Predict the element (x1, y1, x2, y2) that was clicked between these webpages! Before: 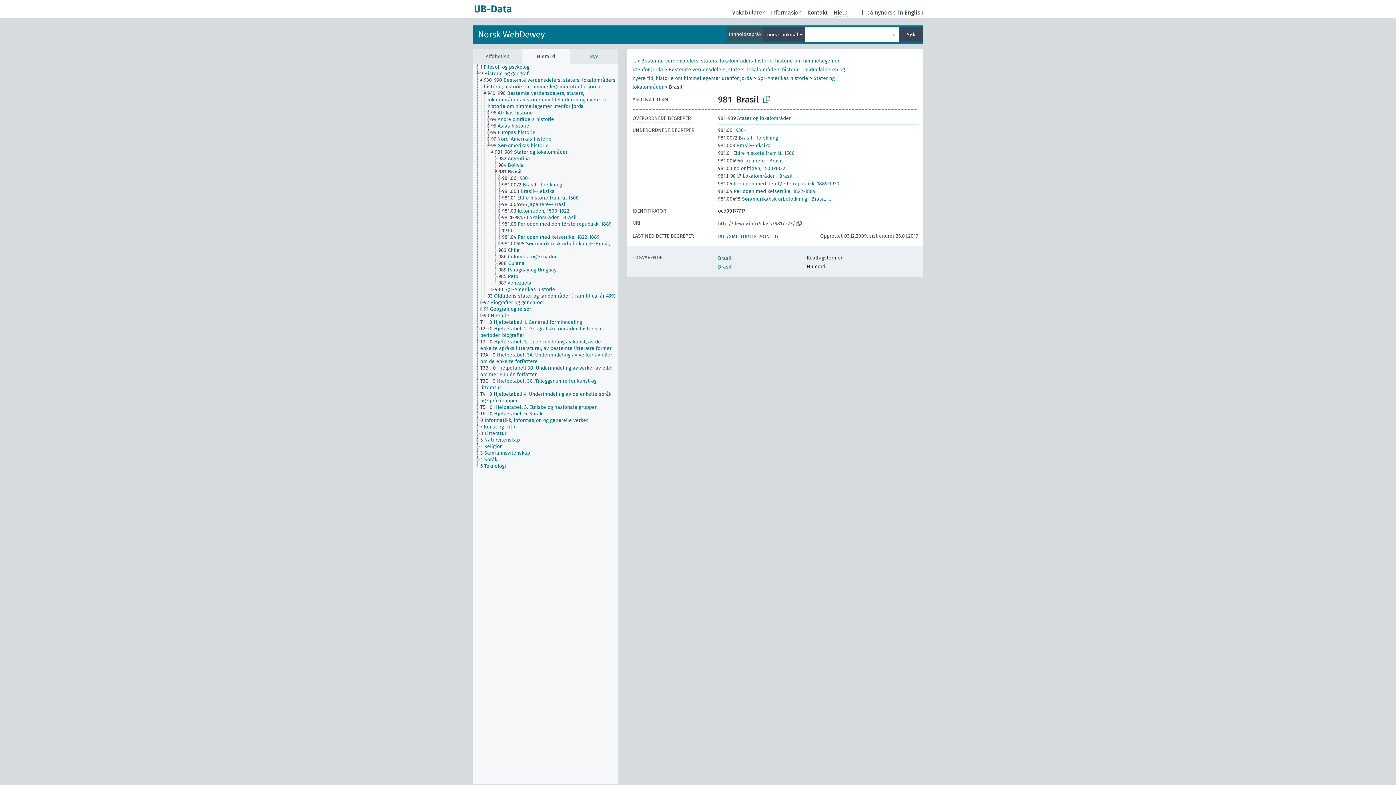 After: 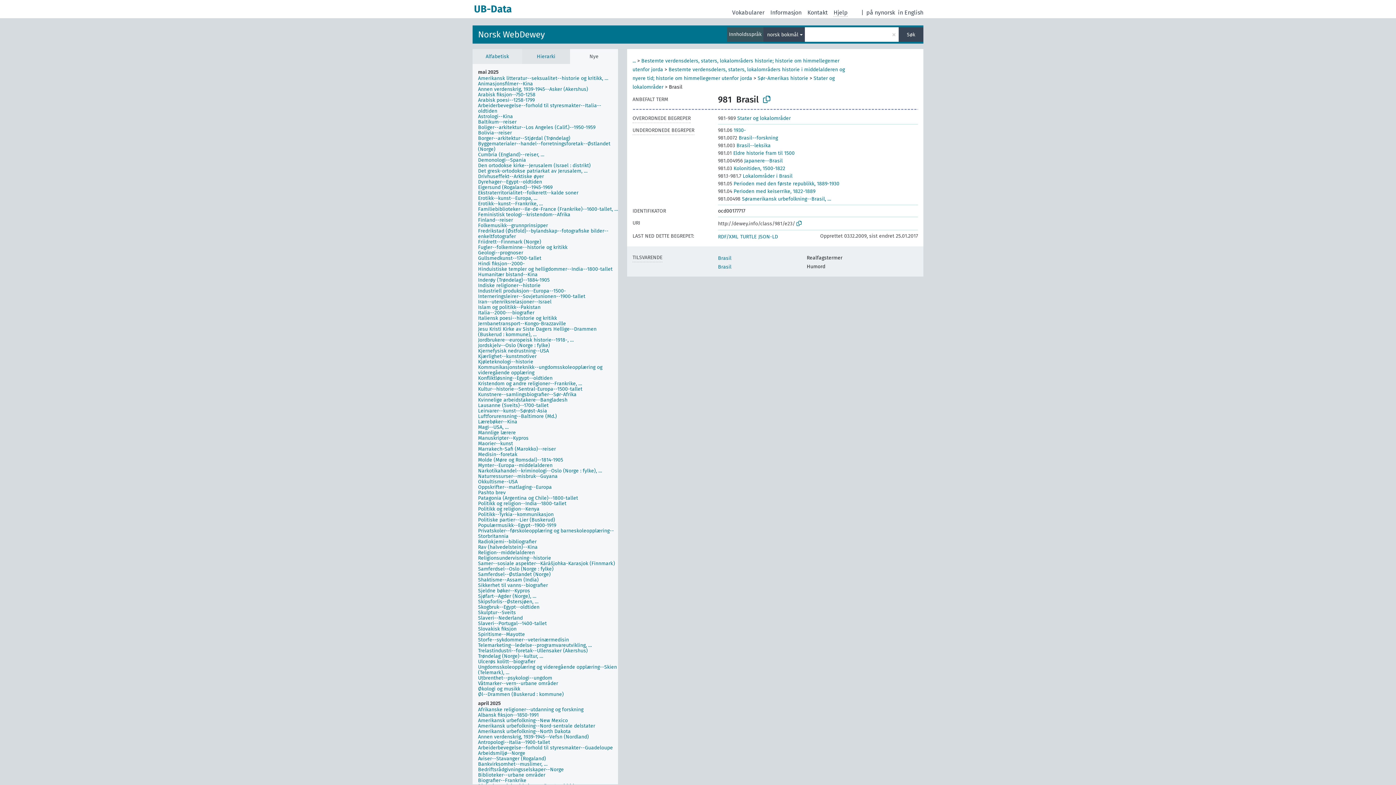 Action: bbox: (570, 49, 618, 64) label: Nye